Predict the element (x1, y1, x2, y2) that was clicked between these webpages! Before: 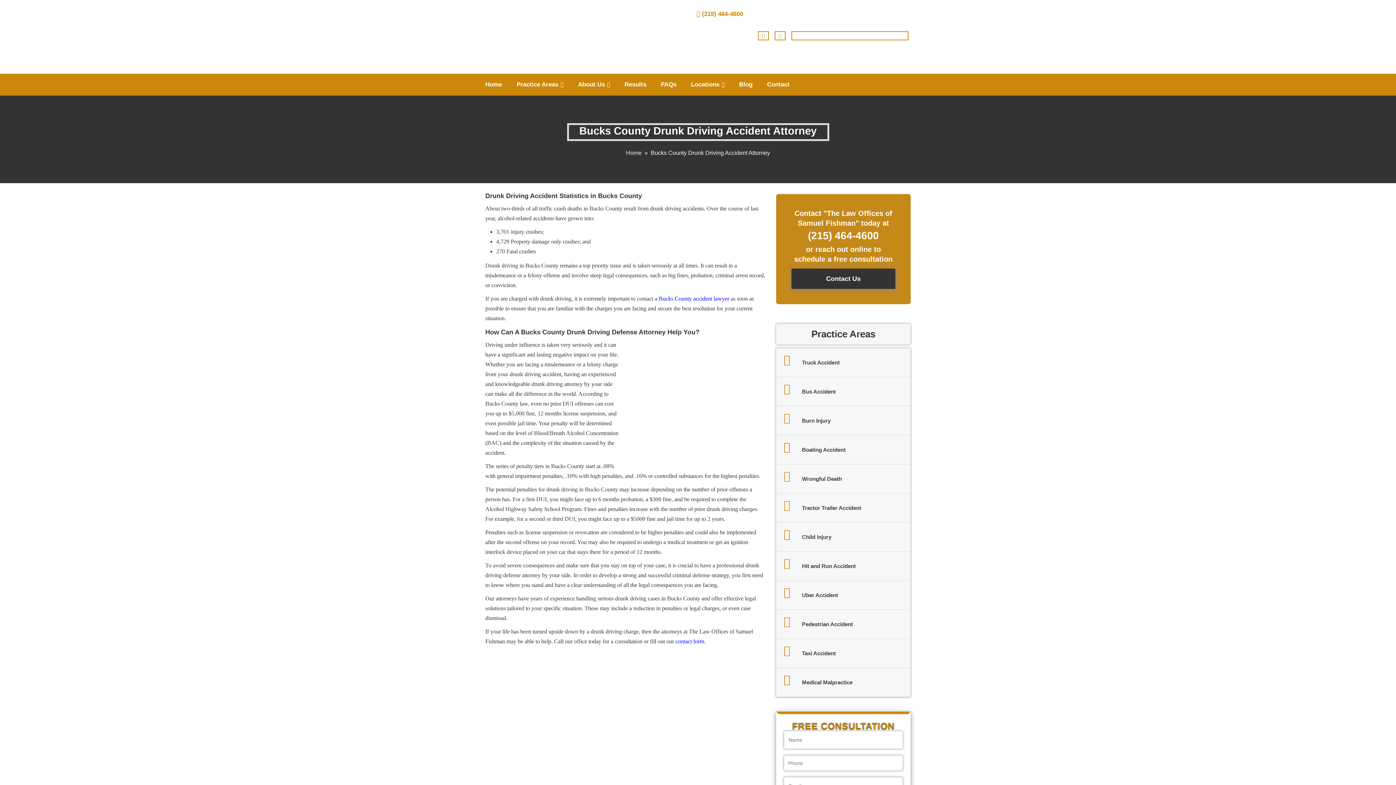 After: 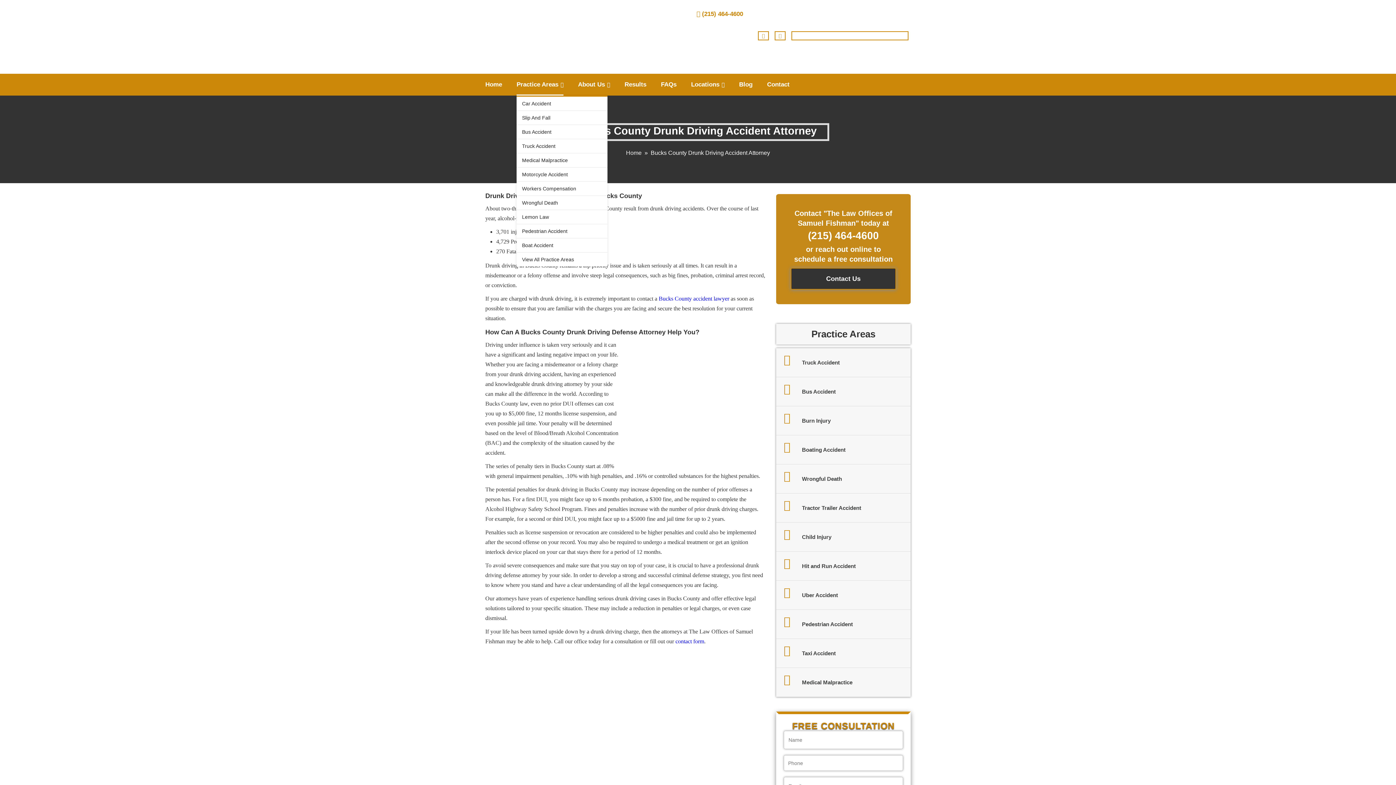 Action: bbox: (516, 73, 563, 95) label: Practice Areas 